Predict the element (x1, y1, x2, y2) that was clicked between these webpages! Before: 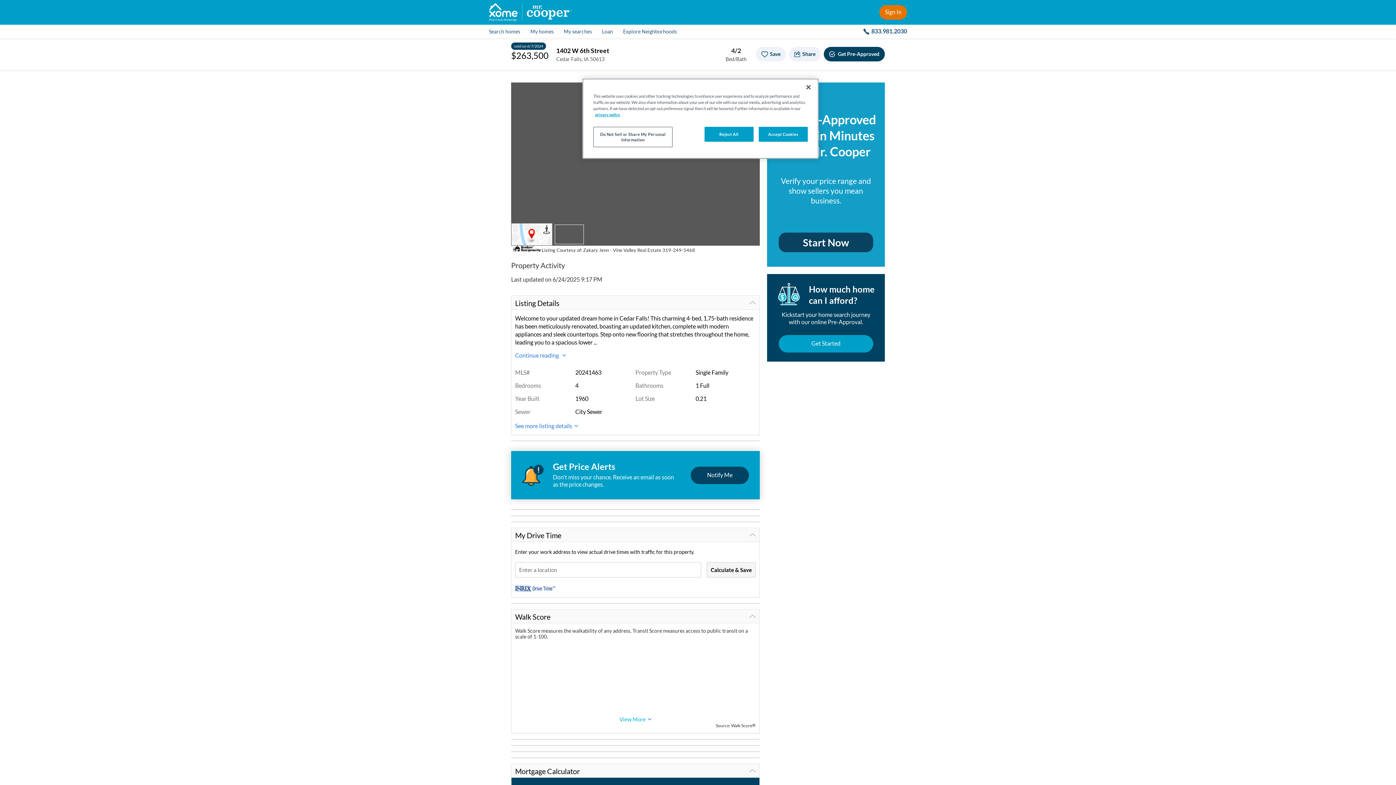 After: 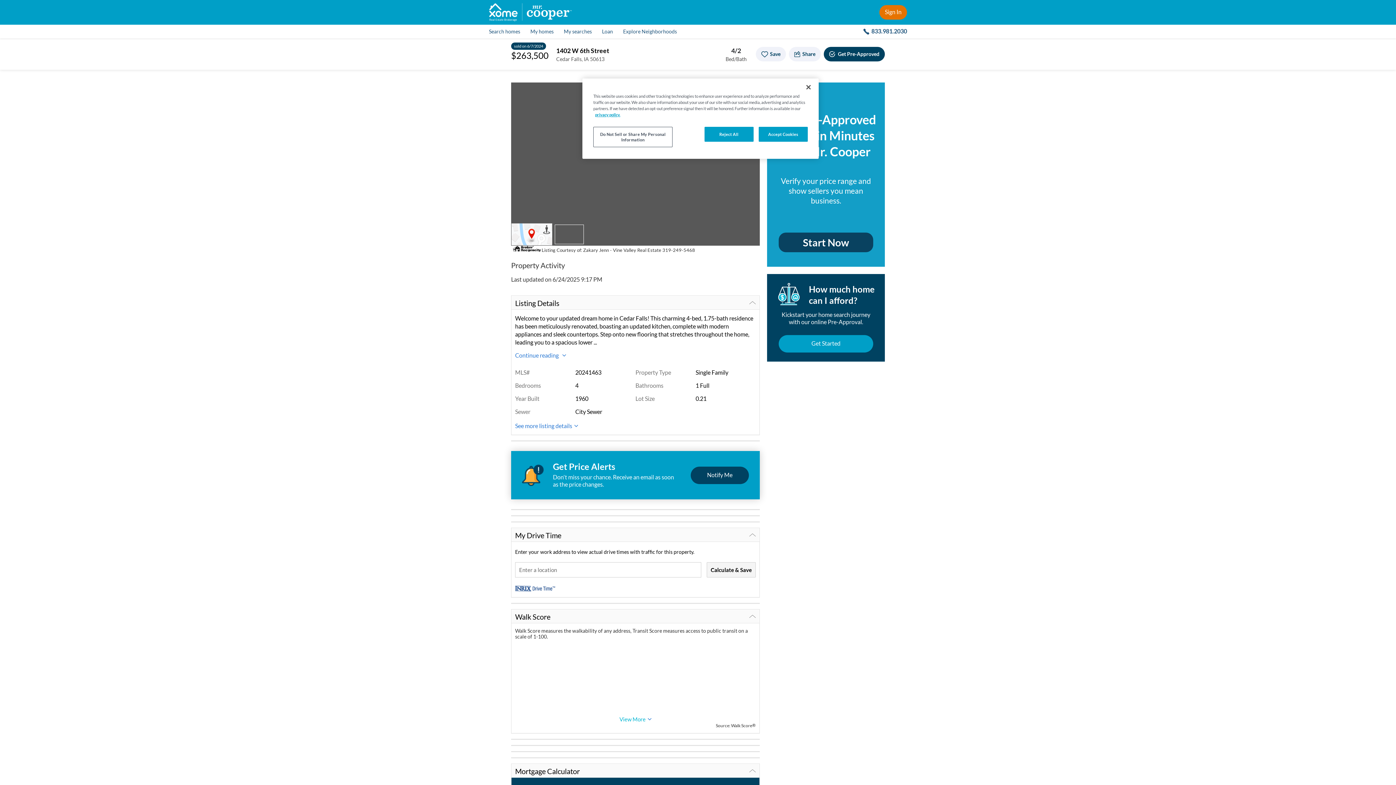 Action: label: Loan bbox: (597, 28, 618, 34)